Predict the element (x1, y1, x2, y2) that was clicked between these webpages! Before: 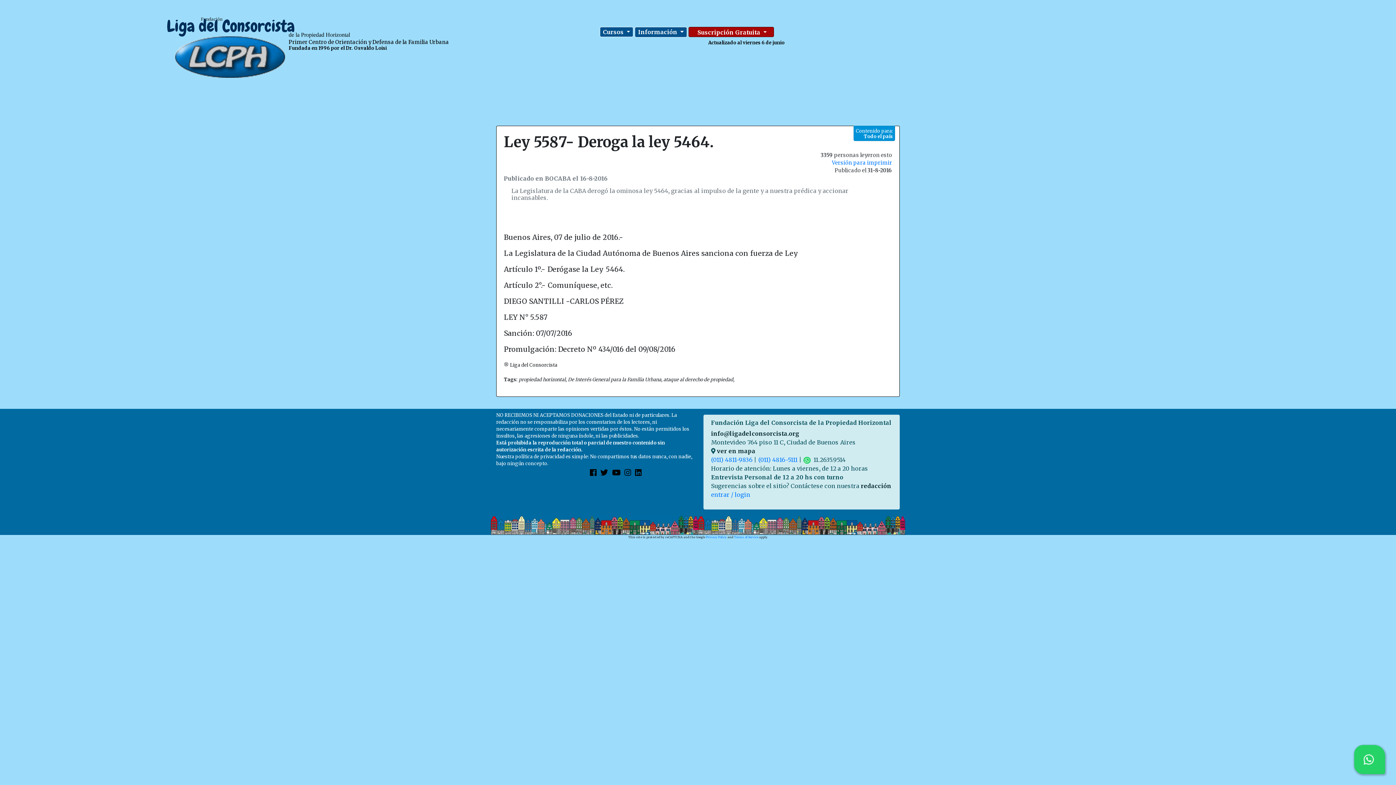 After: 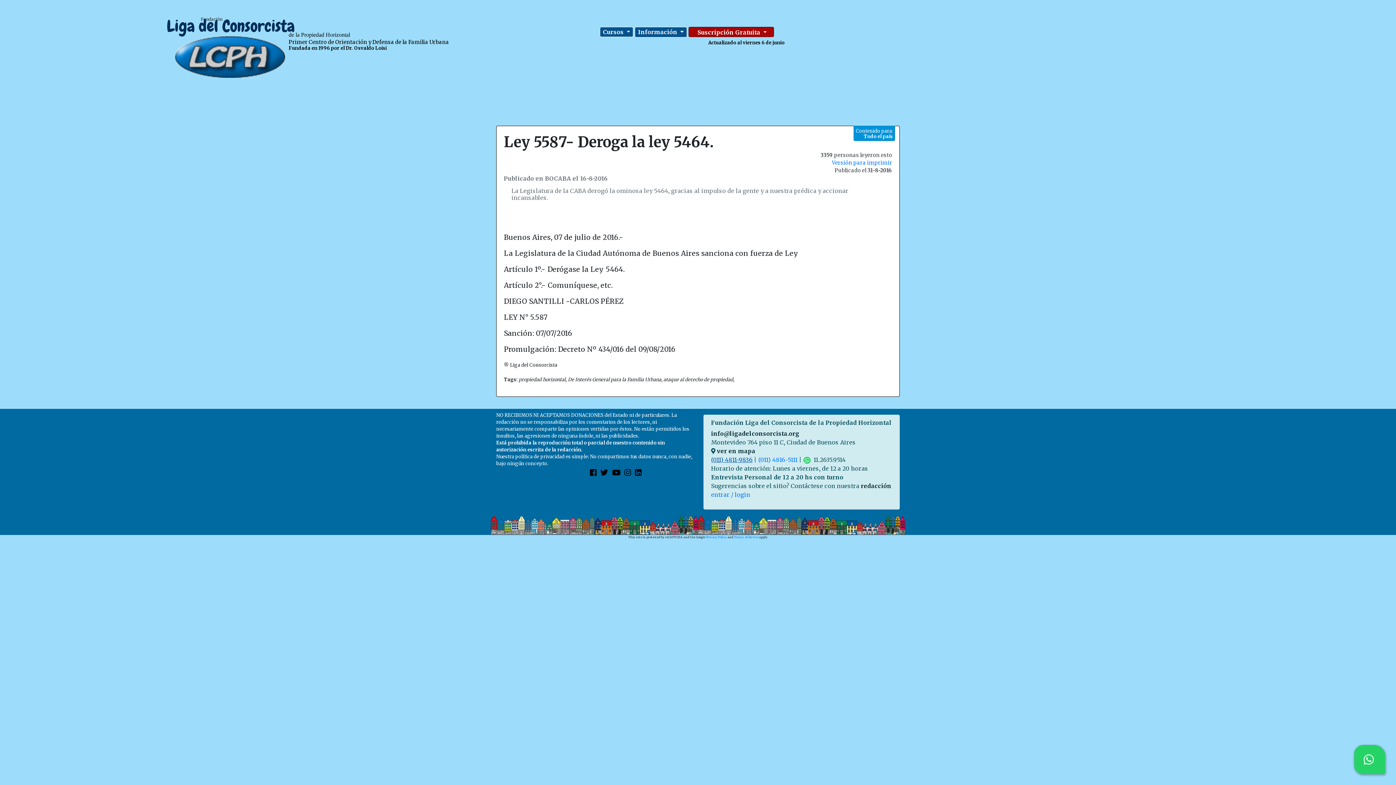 Action: label: (011) 4811-9836 bbox: (711, 456, 752, 463)